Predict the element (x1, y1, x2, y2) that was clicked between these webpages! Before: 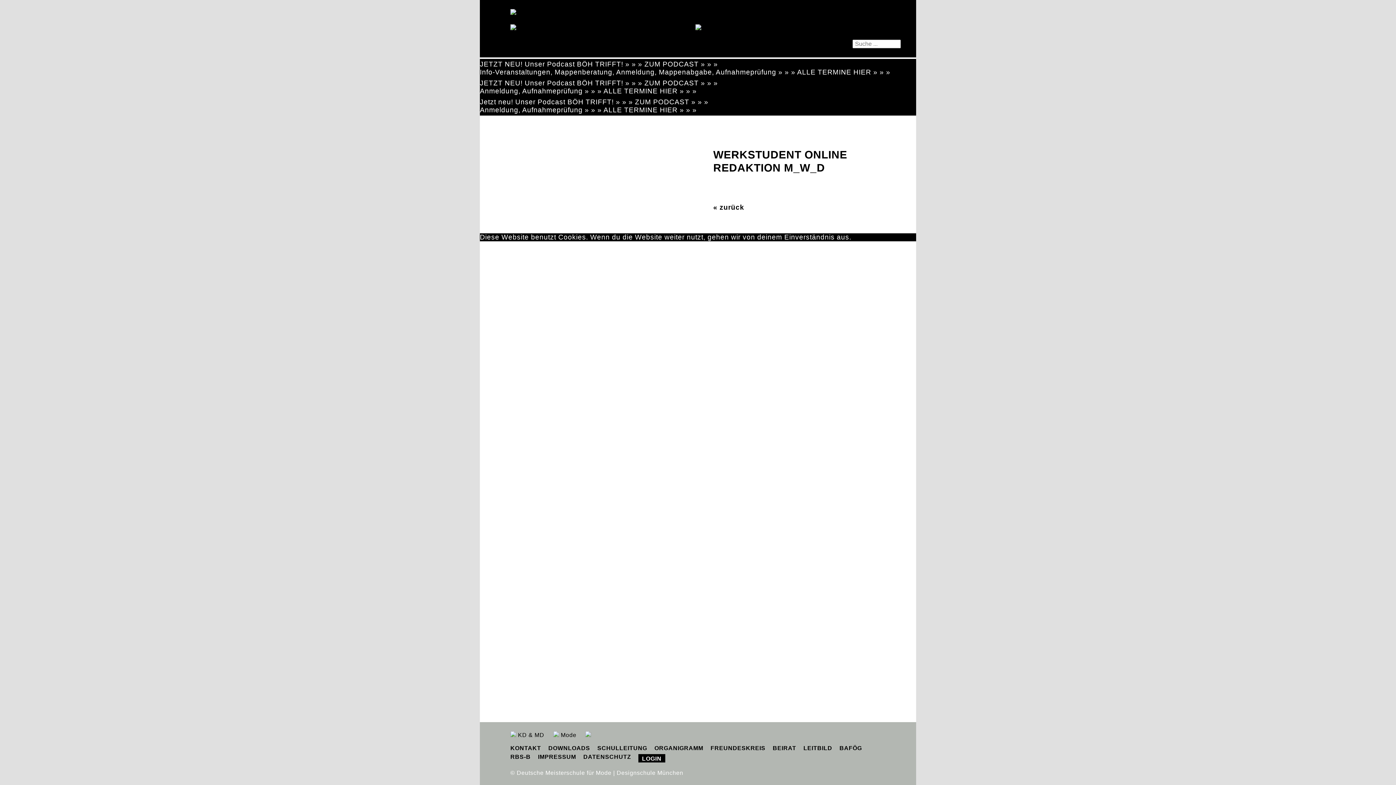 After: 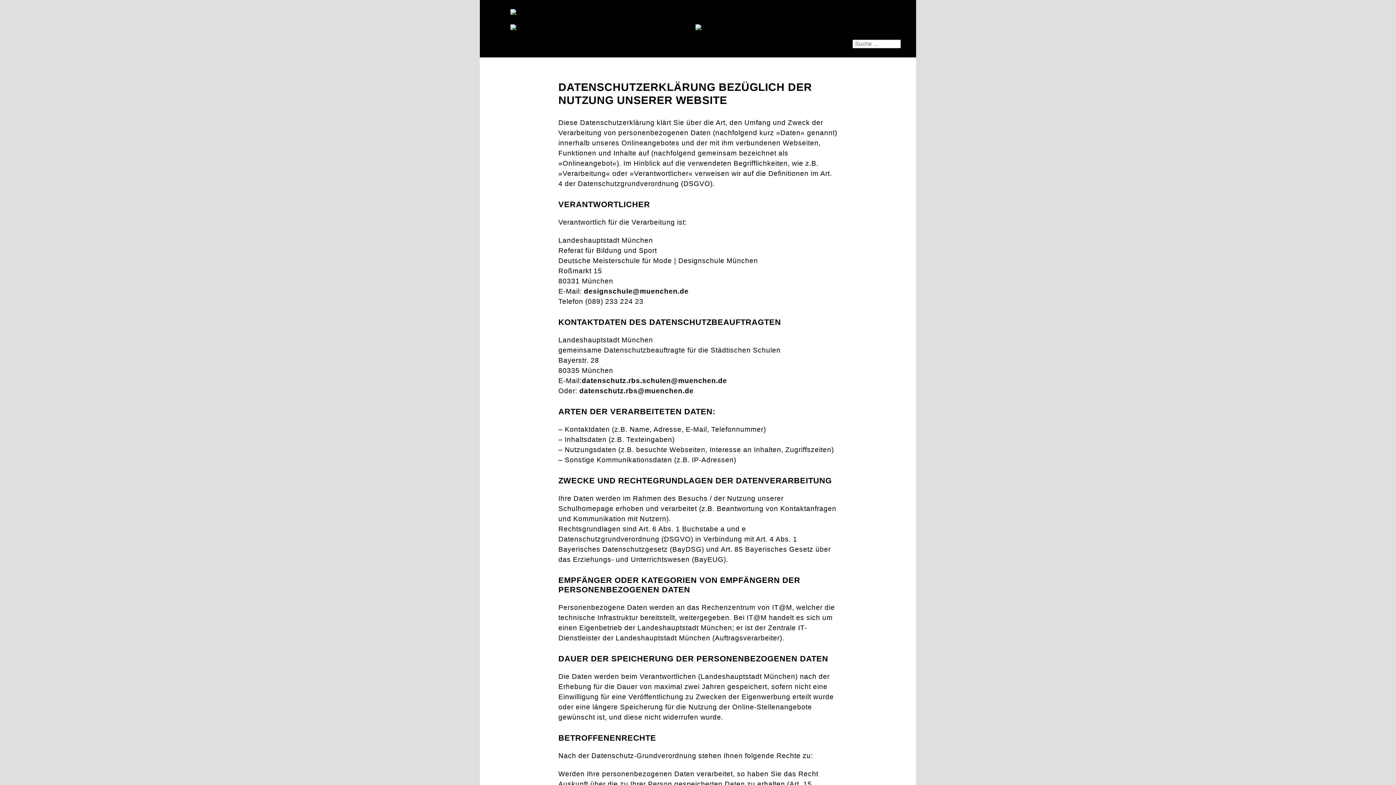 Action: label: DATENSCHUTZ bbox: (583, 754, 631, 760)